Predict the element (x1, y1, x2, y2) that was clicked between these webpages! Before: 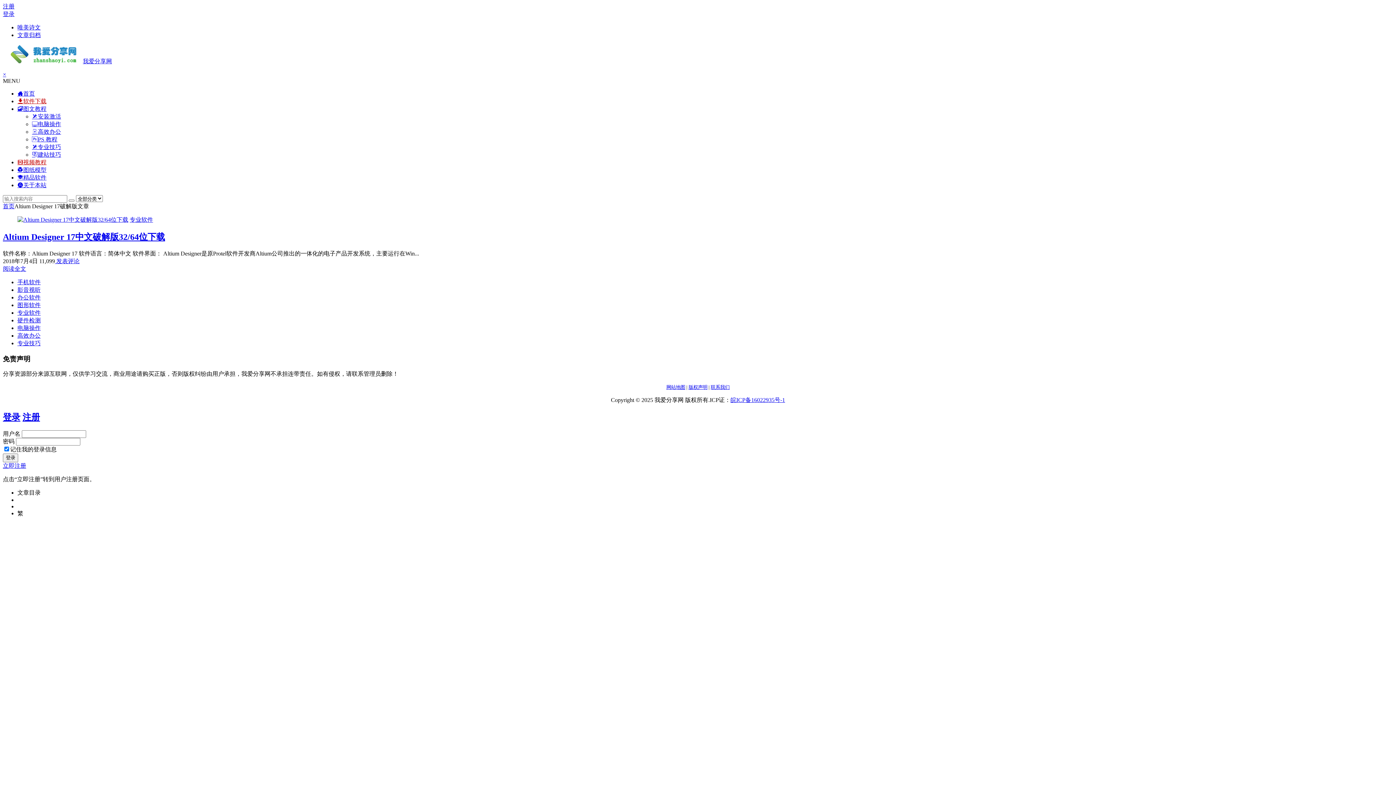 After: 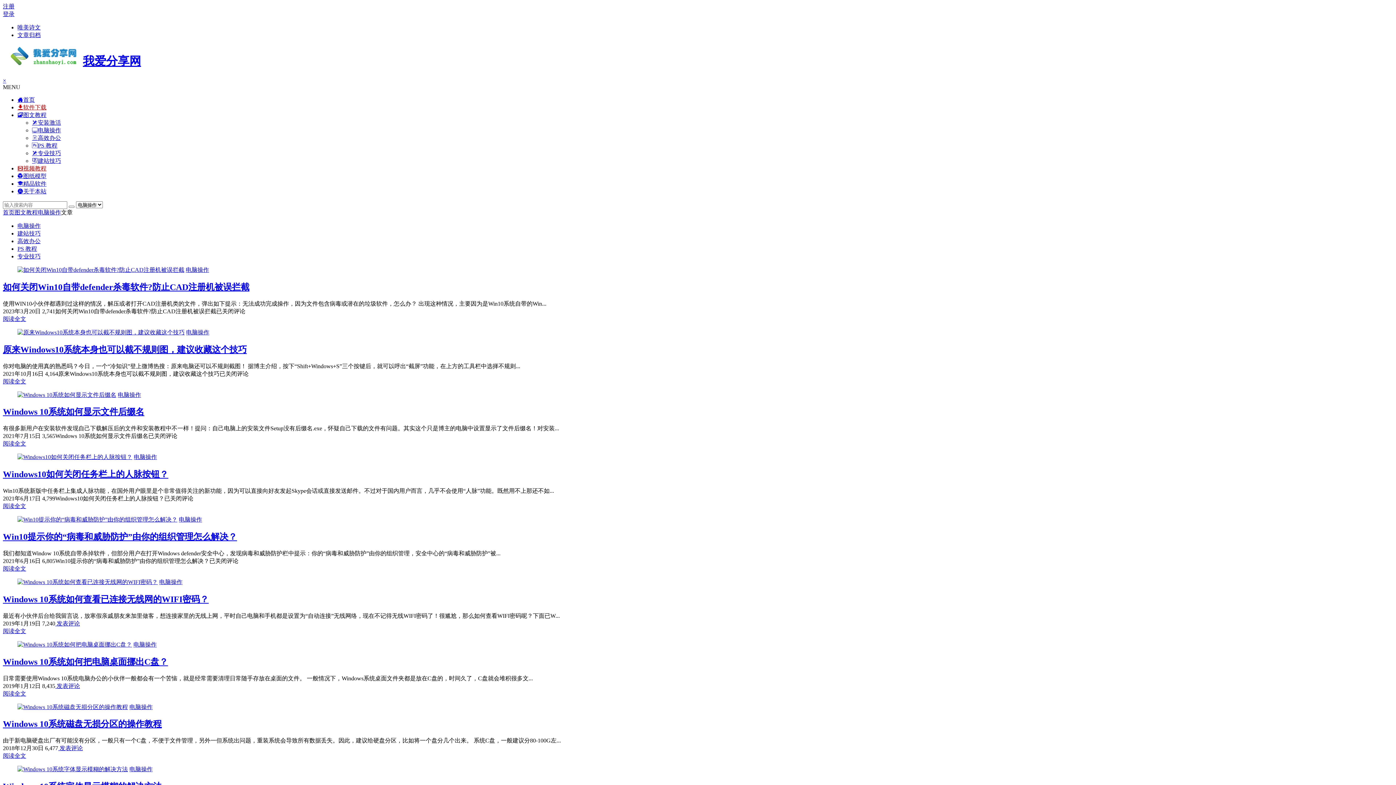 Action: label: 电脑操作 bbox: (32, 121, 61, 127)